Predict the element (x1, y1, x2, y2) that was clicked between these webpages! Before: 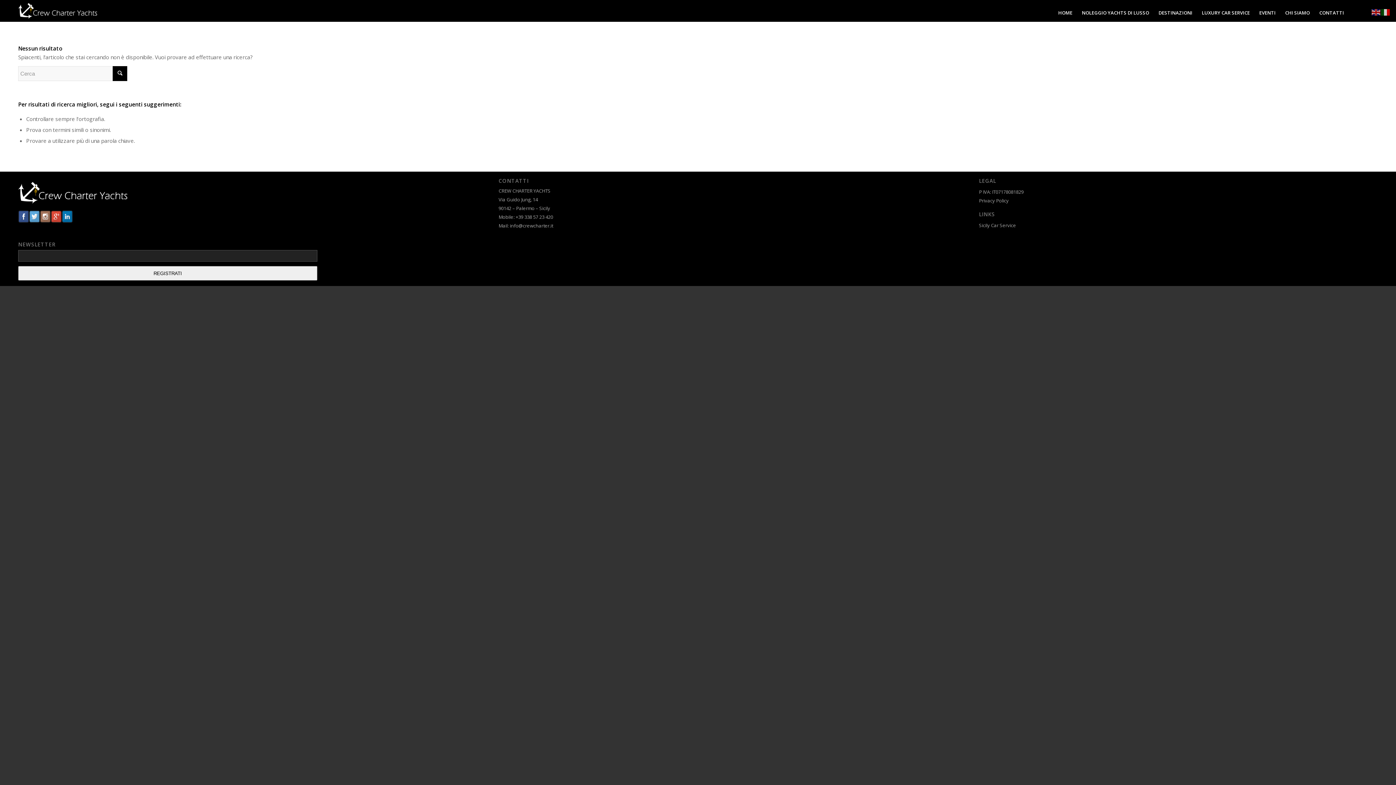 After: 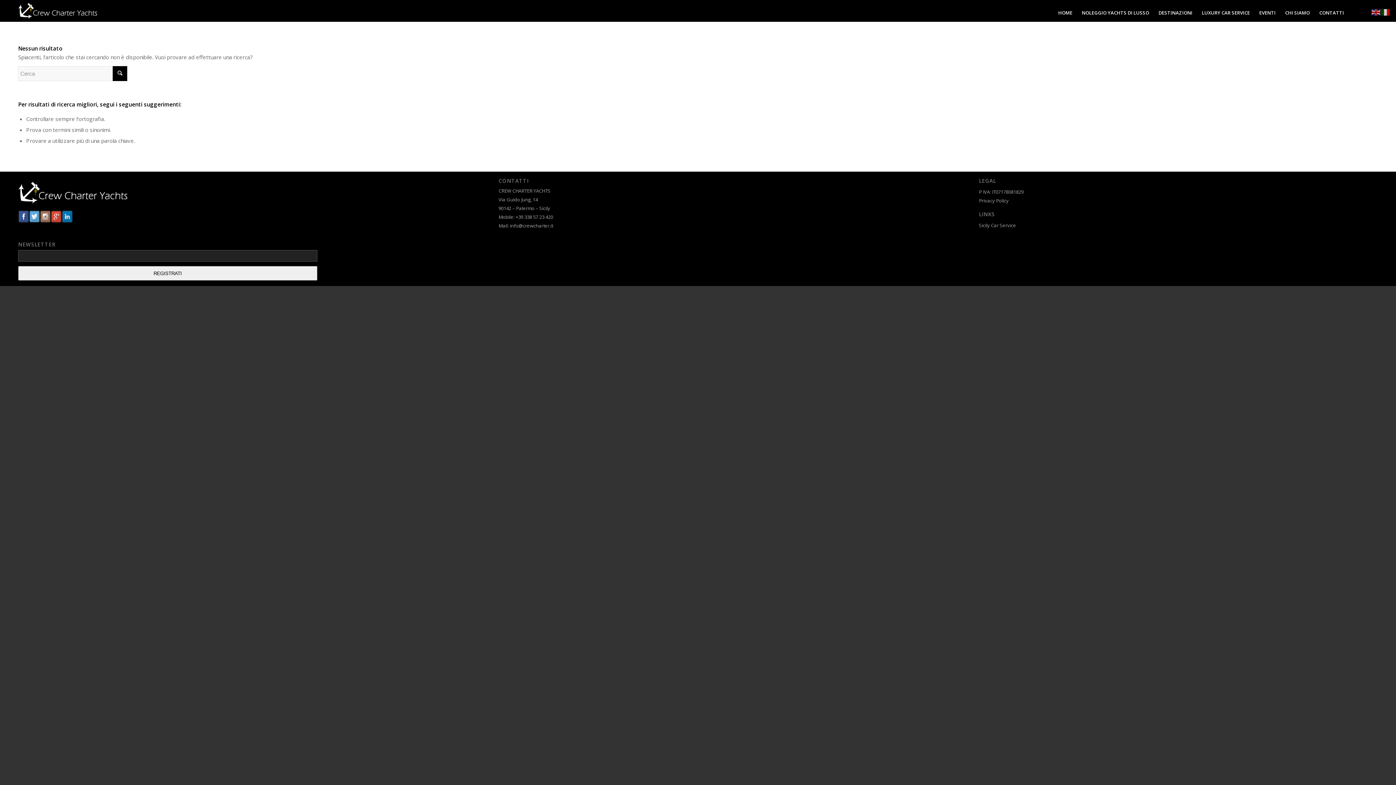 Action: bbox: (18, 210, 29, 225)